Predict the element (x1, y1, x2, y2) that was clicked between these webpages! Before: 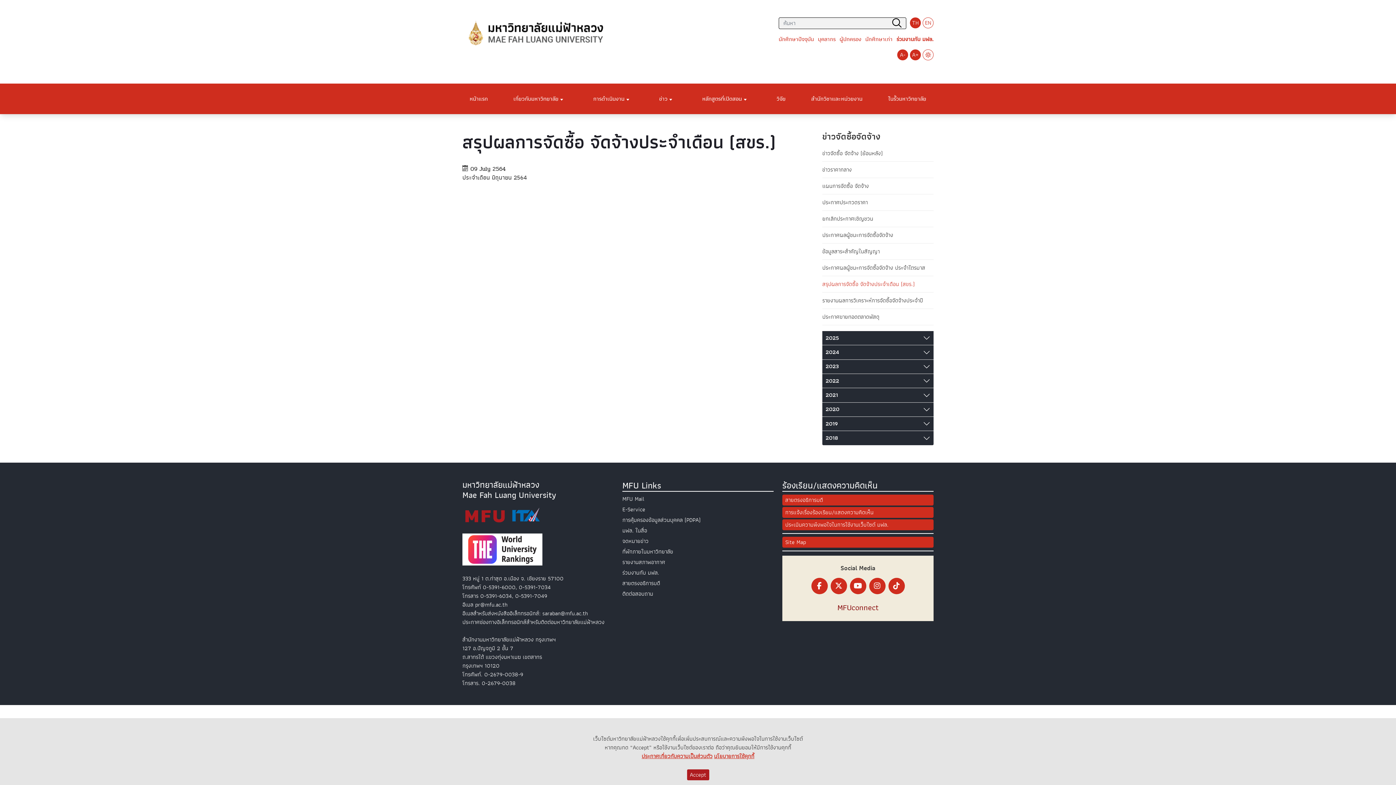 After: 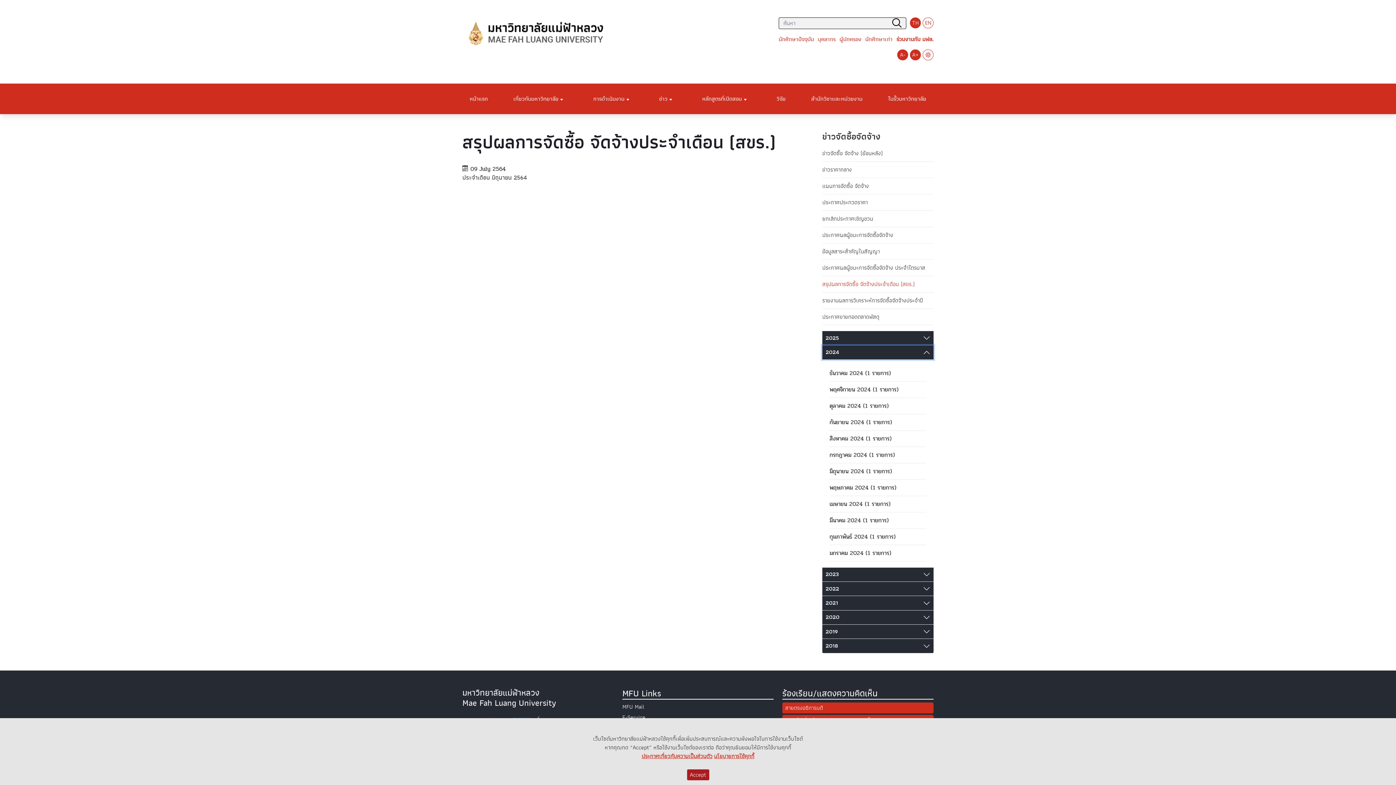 Action: label: 2024 bbox: (822, 345, 933, 359)